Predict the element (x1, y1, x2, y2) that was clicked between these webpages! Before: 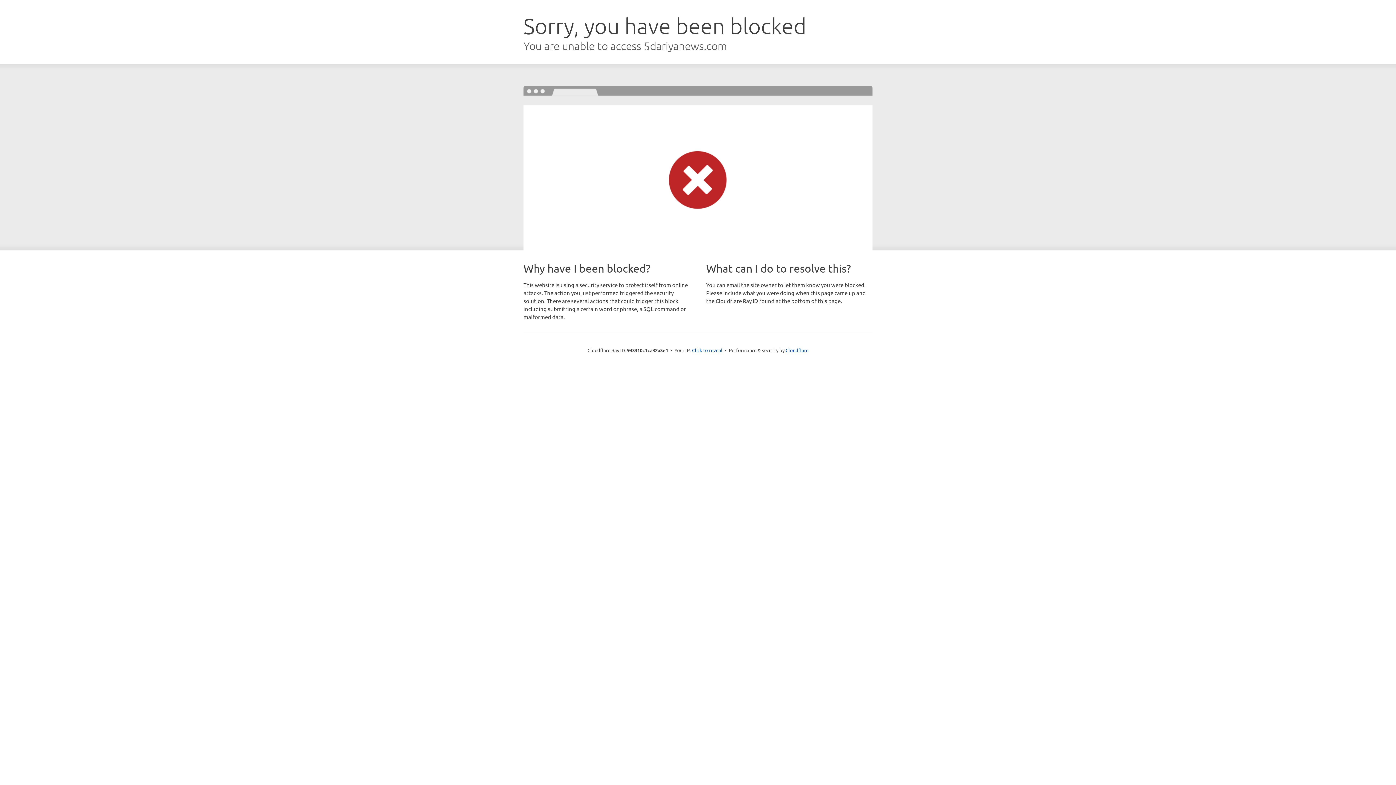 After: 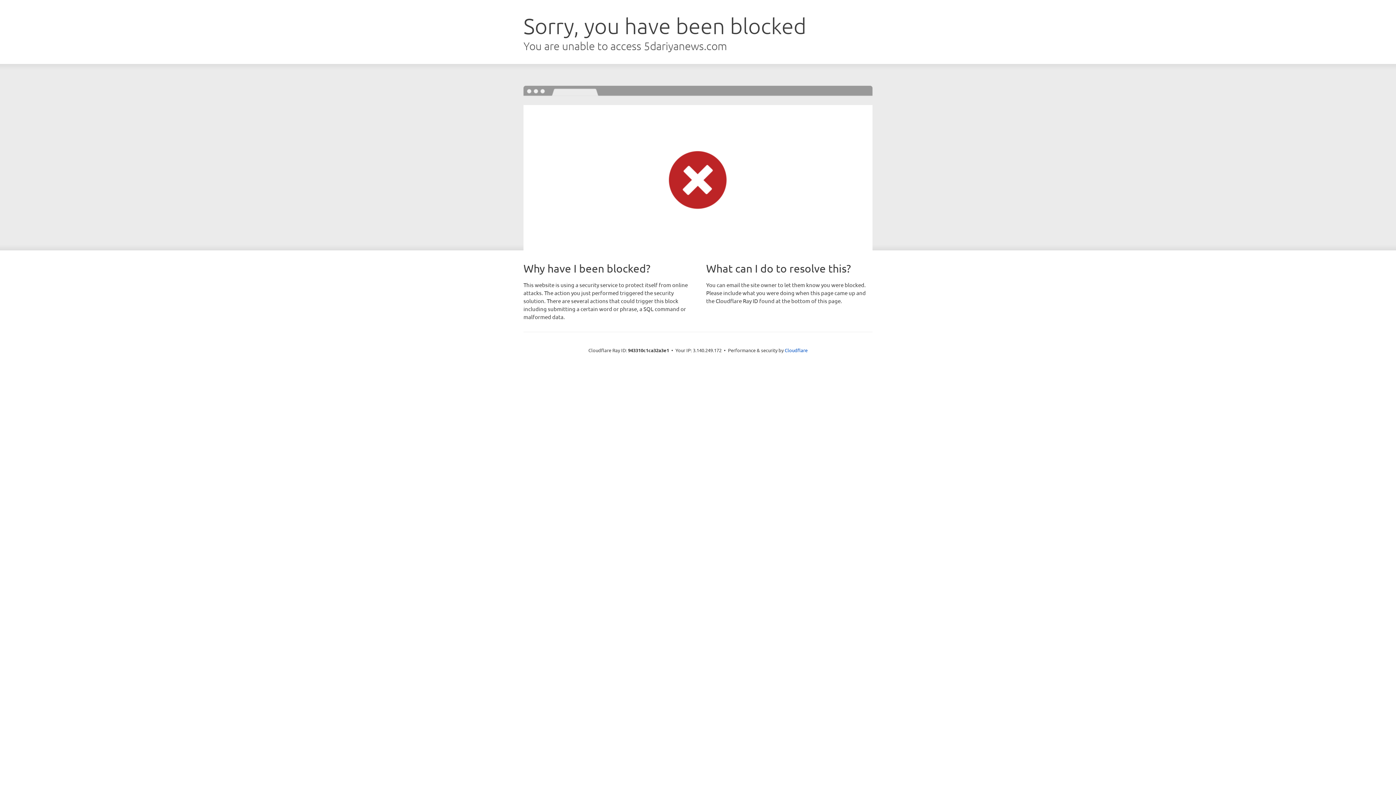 Action: label: Click to reveal bbox: (692, 346, 722, 353)